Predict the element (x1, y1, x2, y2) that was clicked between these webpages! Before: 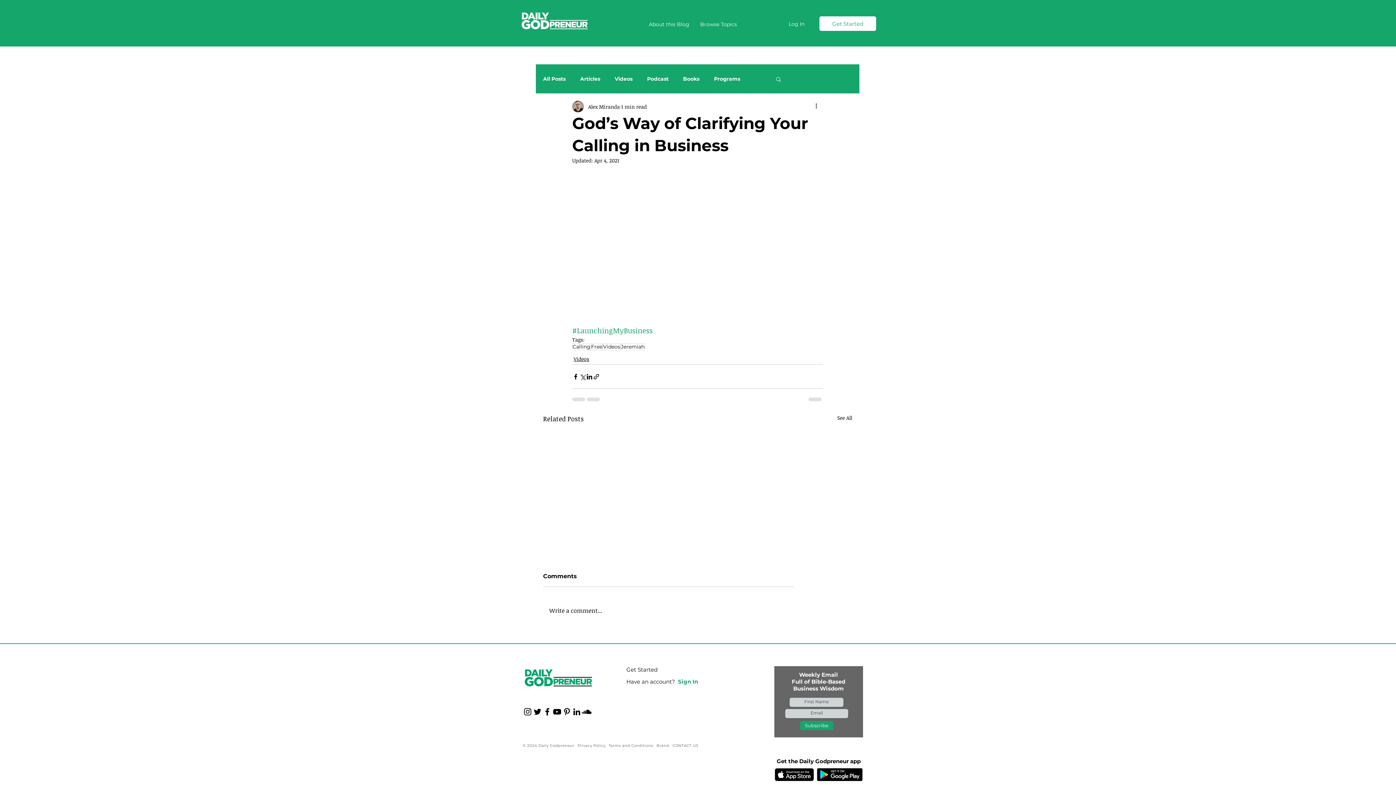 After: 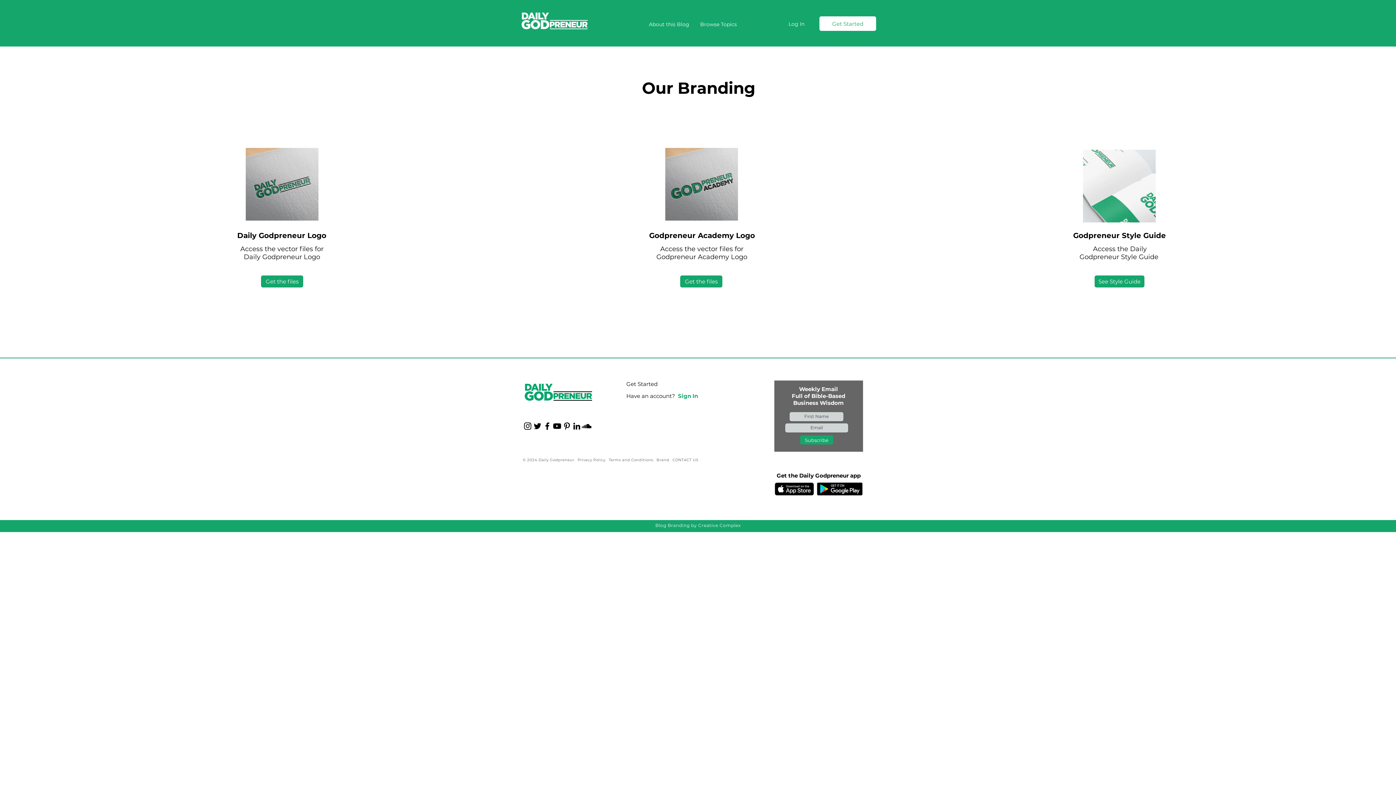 Action: bbox: (656, 743, 669, 748) label: Brand